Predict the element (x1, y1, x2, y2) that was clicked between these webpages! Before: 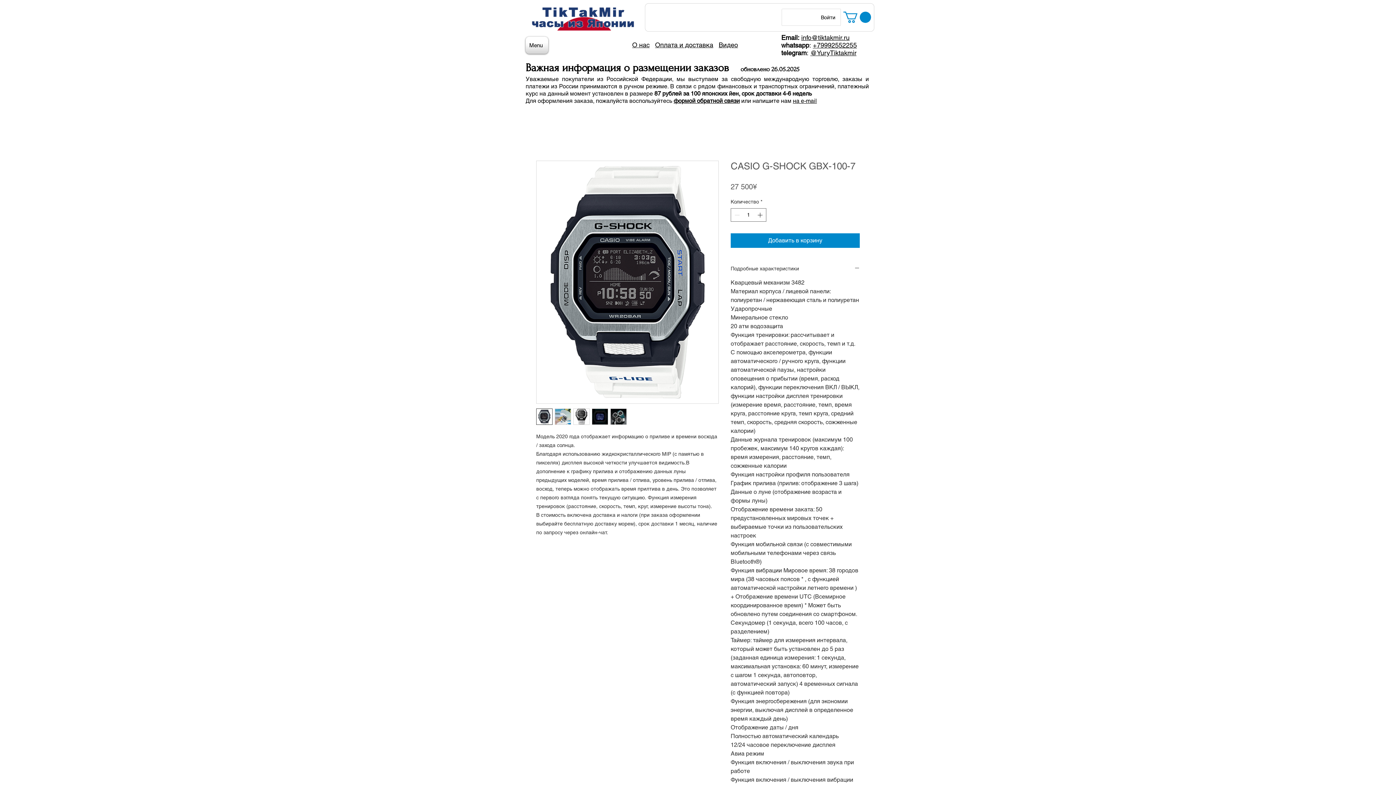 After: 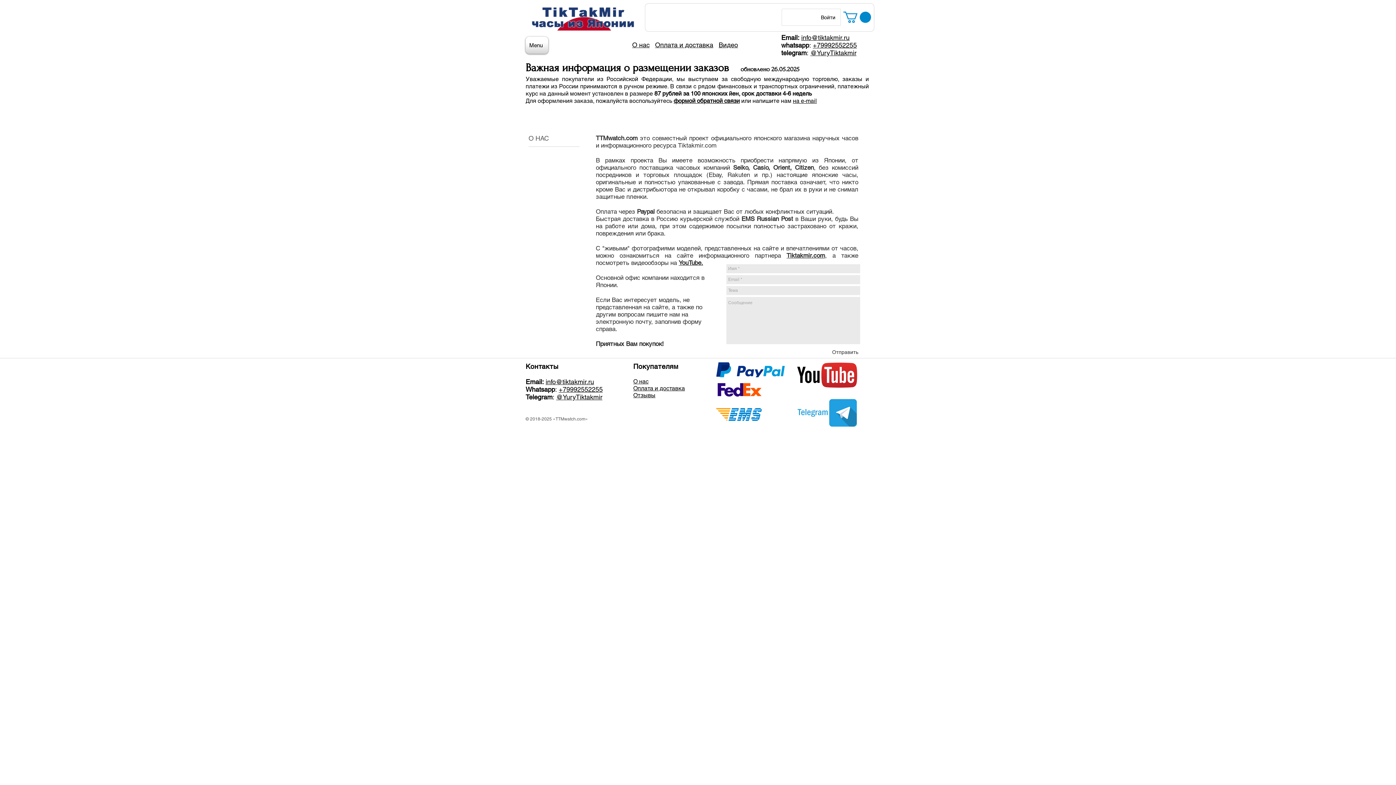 Action: bbox: (632, 41, 655, 48) label: О нас   